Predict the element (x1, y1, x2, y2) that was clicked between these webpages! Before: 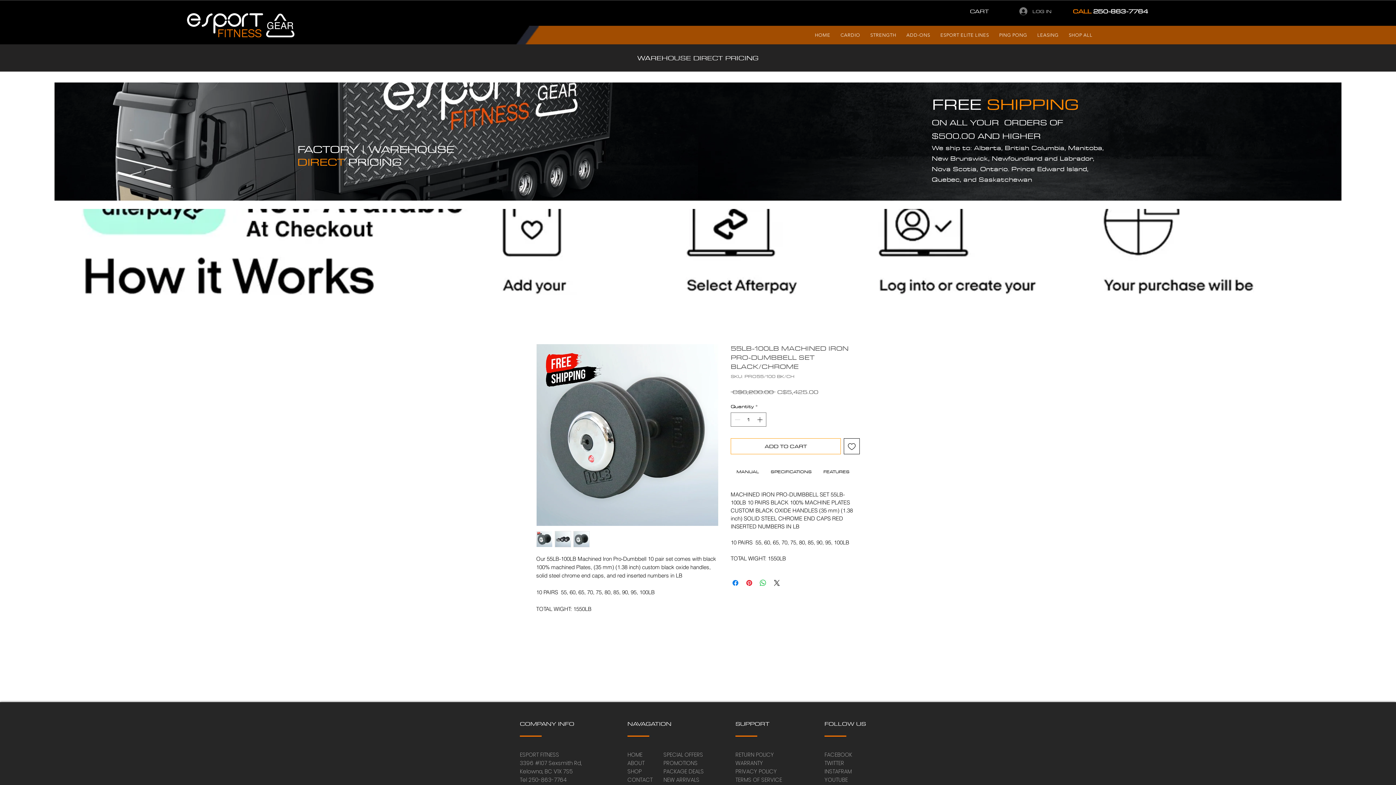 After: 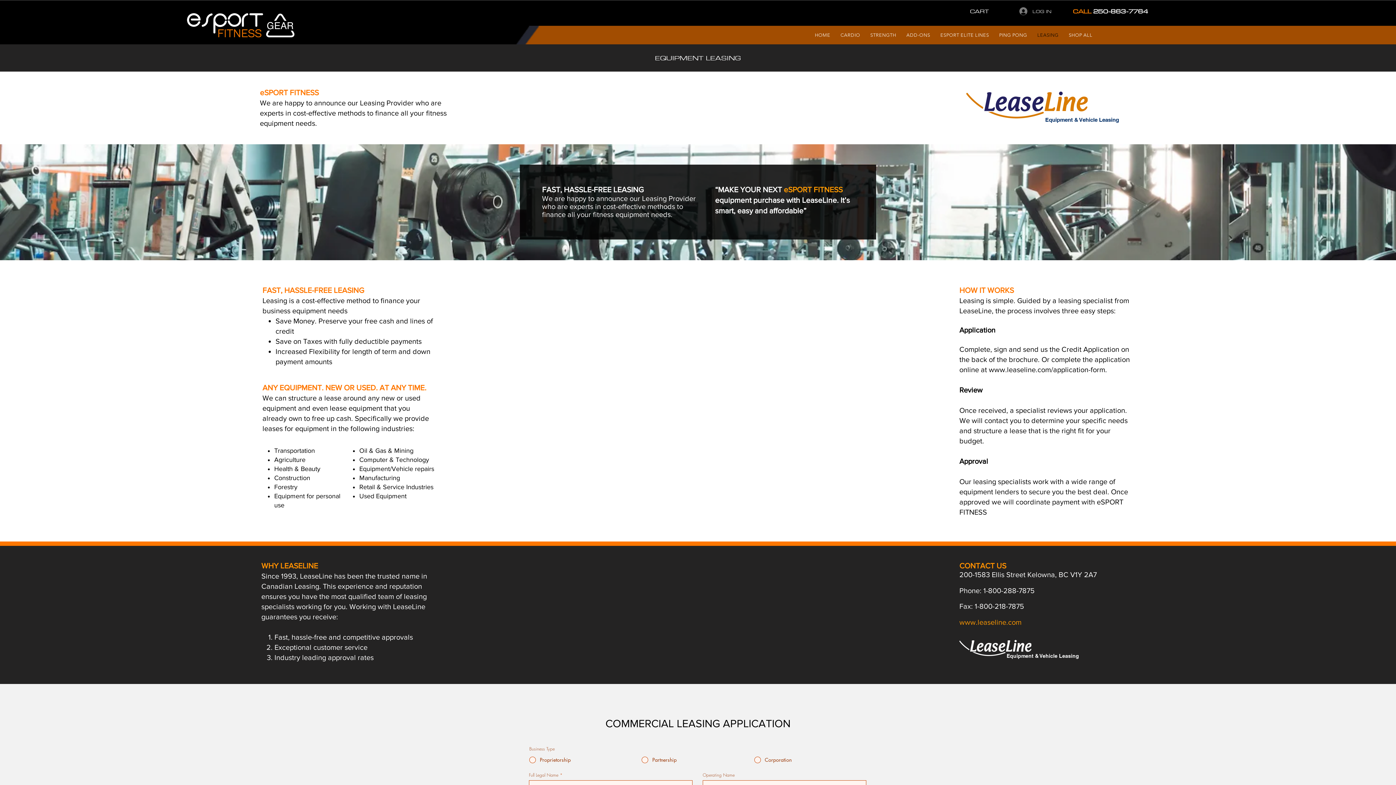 Action: bbox: (1033, 28, 1062, 41) label: LEASING